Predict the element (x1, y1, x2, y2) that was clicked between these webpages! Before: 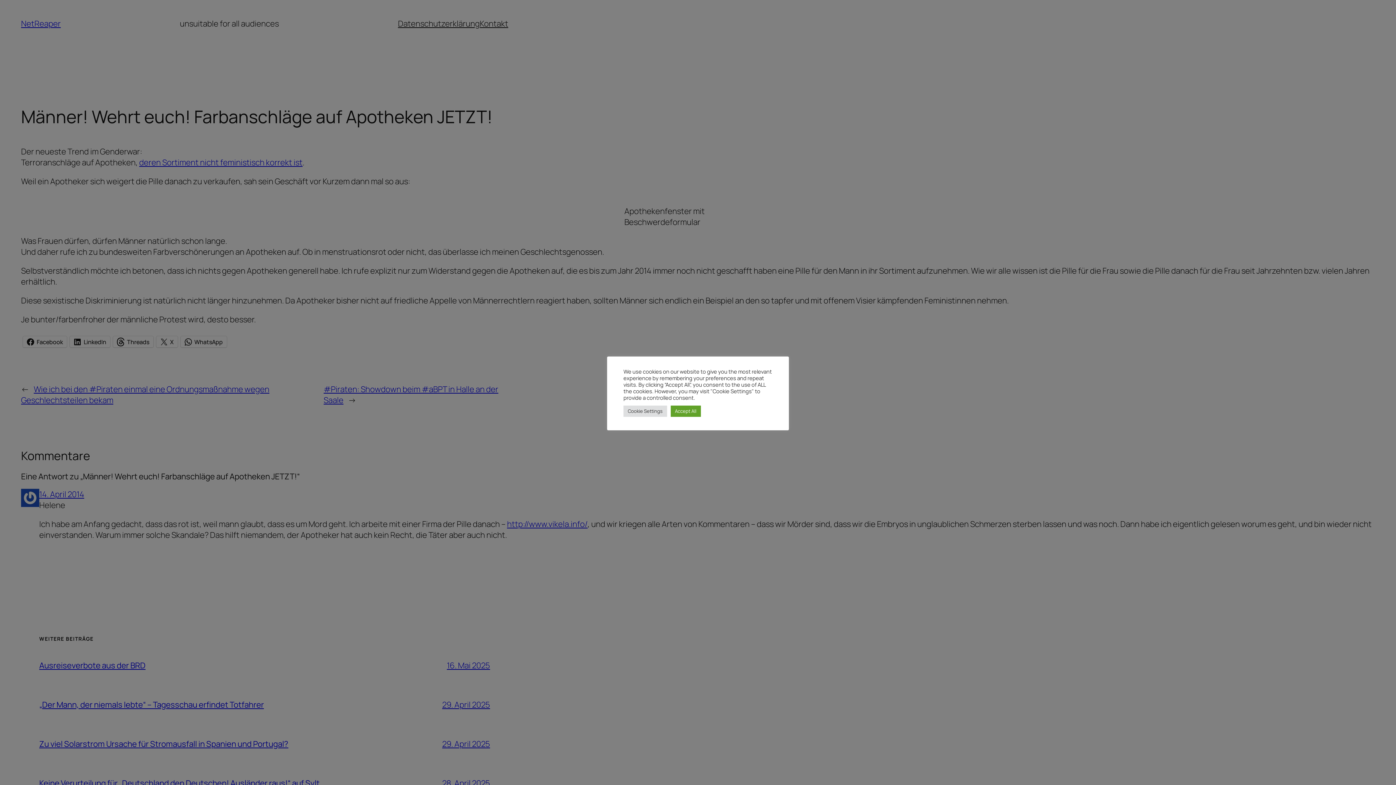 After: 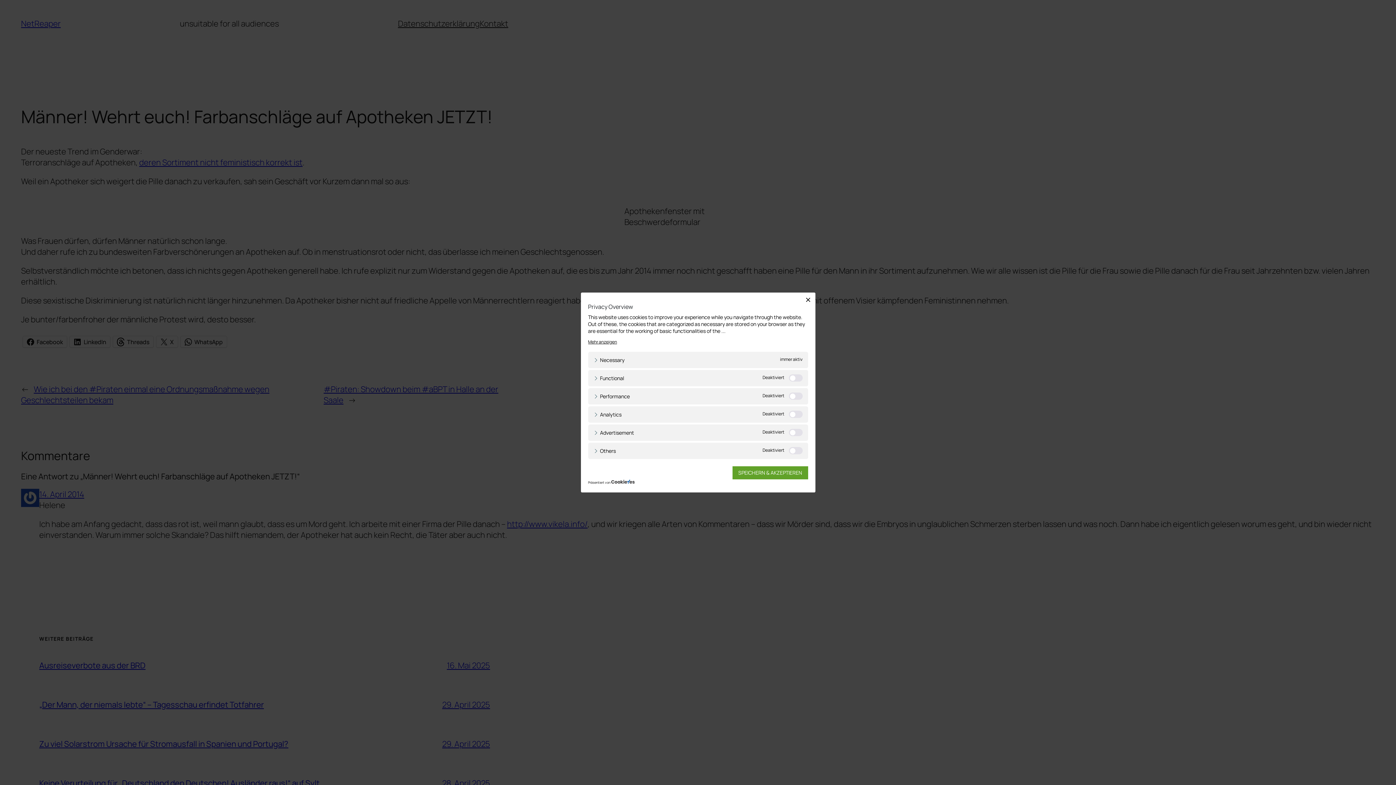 Action: bbox: (623, 405, 667, 416) label: Cookie Settings